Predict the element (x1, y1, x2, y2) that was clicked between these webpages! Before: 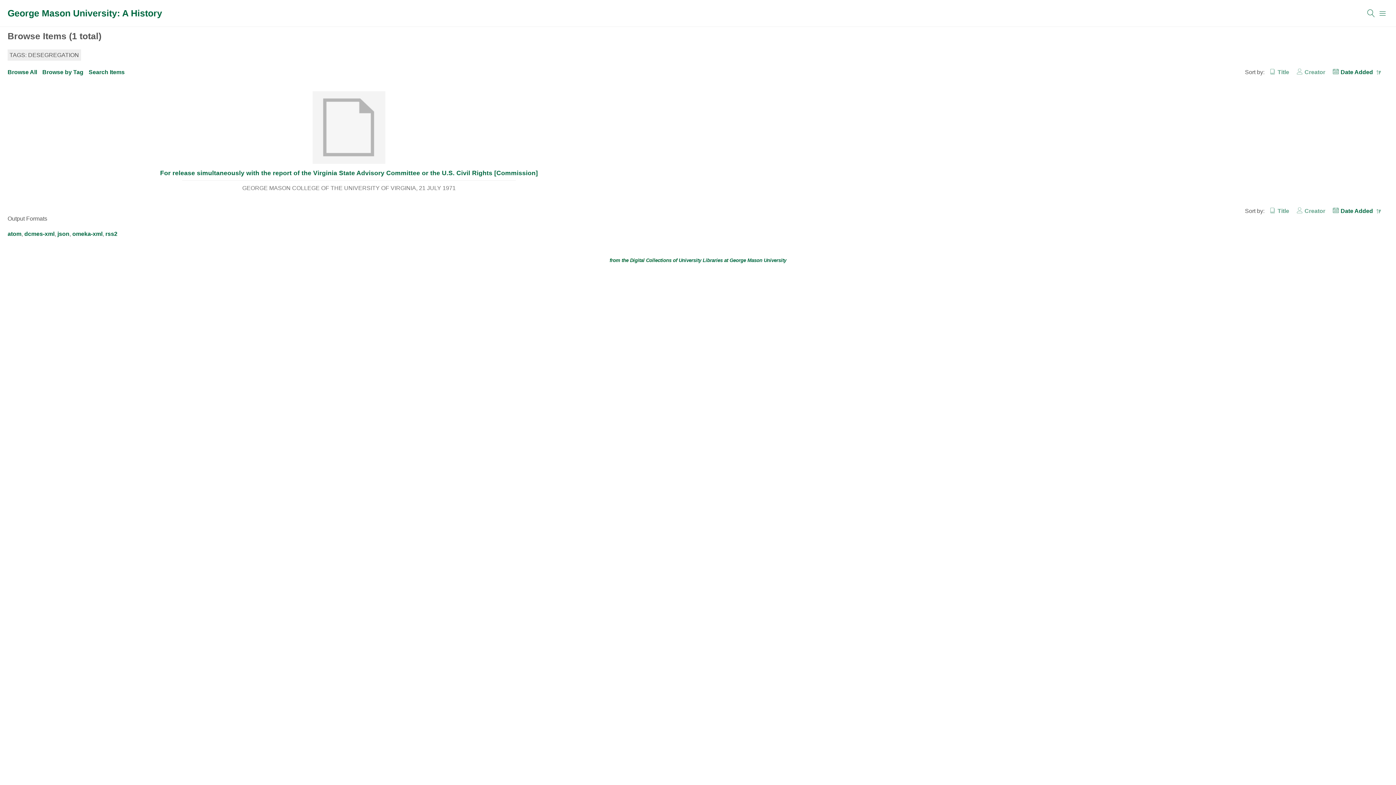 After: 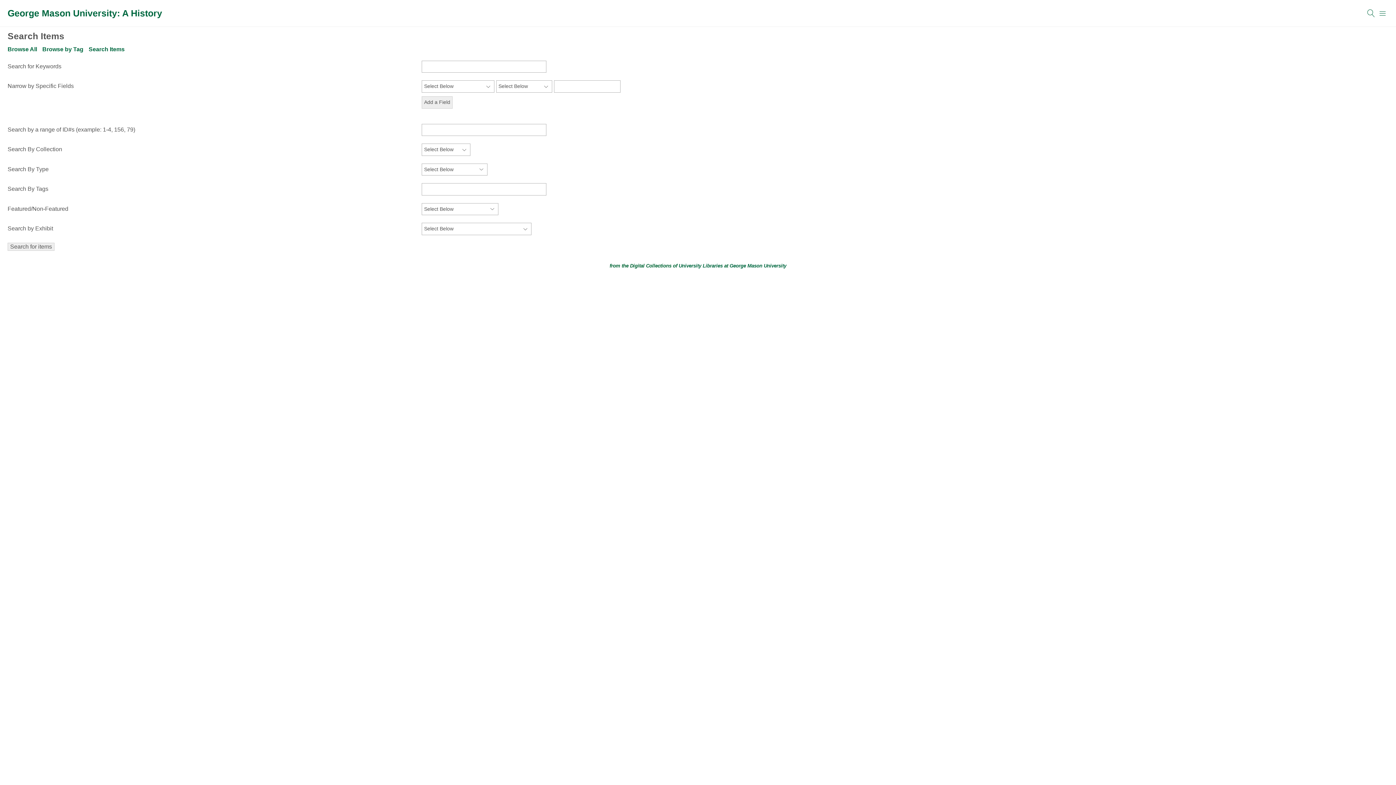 Action: label: Search Items bbox: (88, 69, 124, 75)